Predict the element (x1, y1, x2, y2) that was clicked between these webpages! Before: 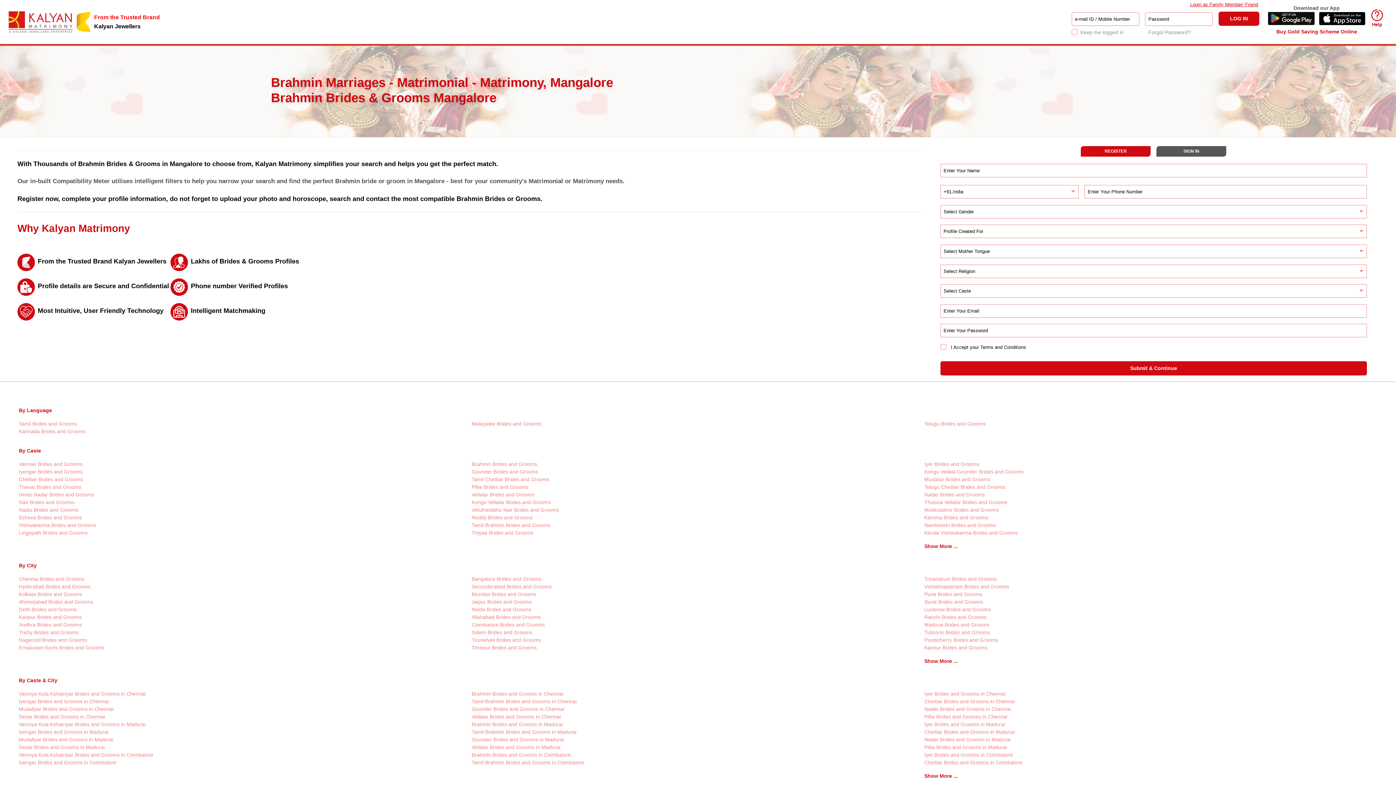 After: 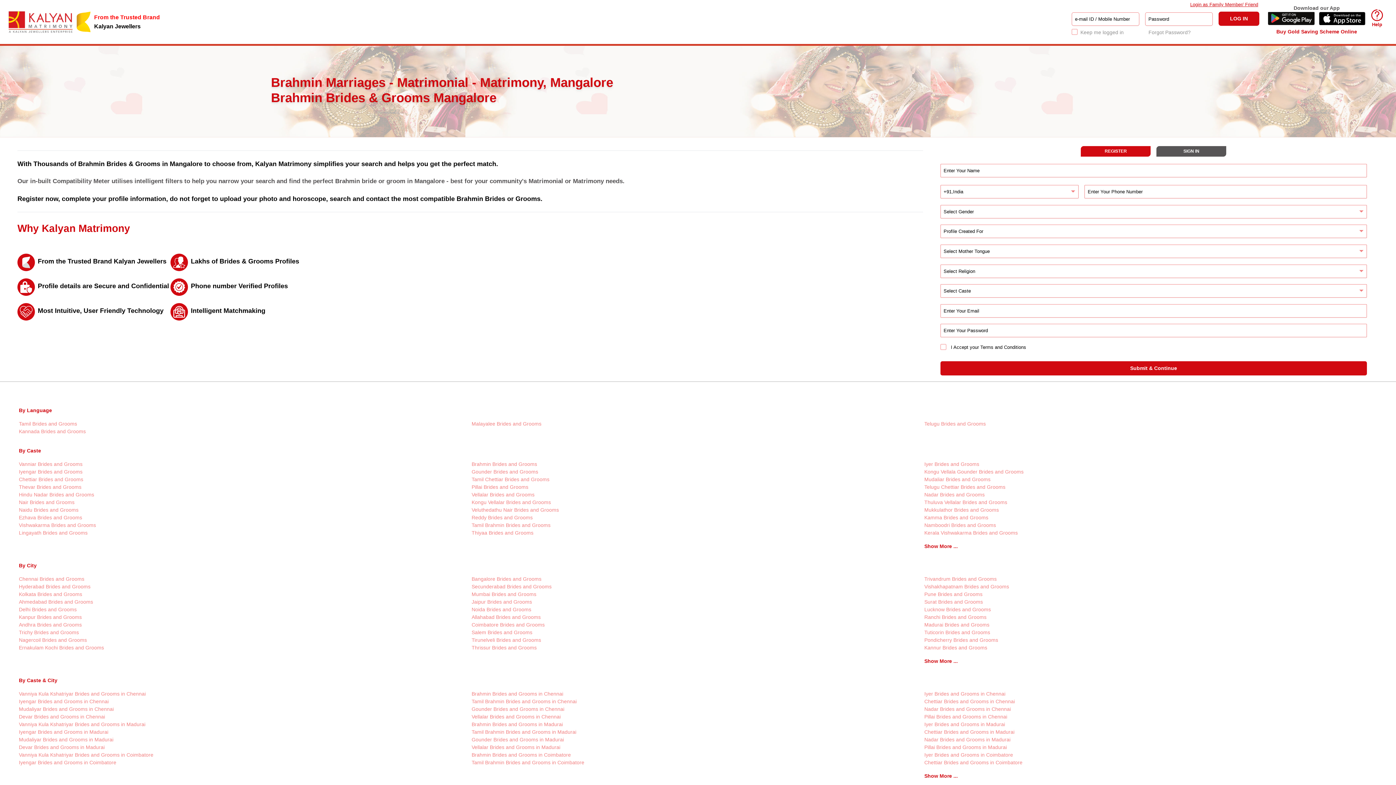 Action: label: Ahmedabad Brides and Grooms bbox: (18, 599, 93, 605)